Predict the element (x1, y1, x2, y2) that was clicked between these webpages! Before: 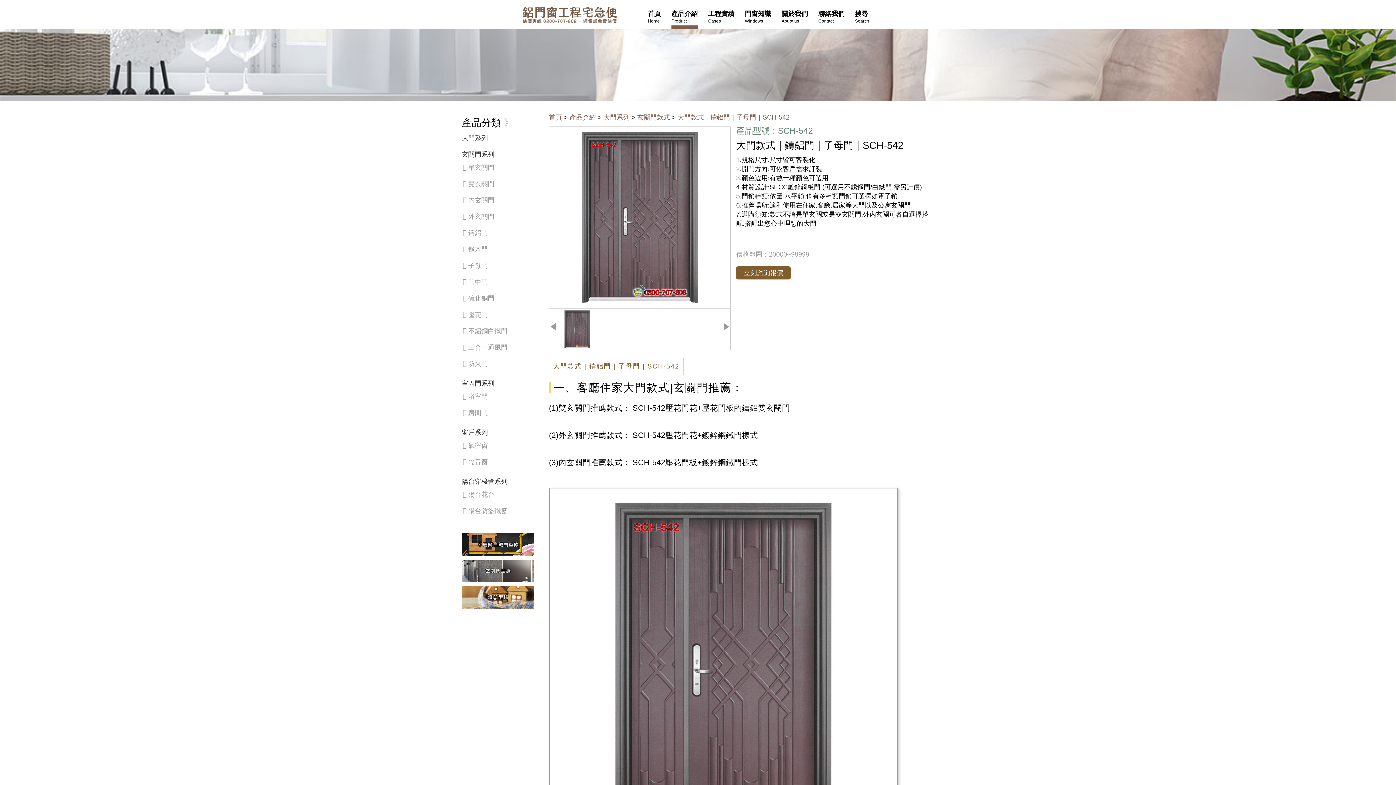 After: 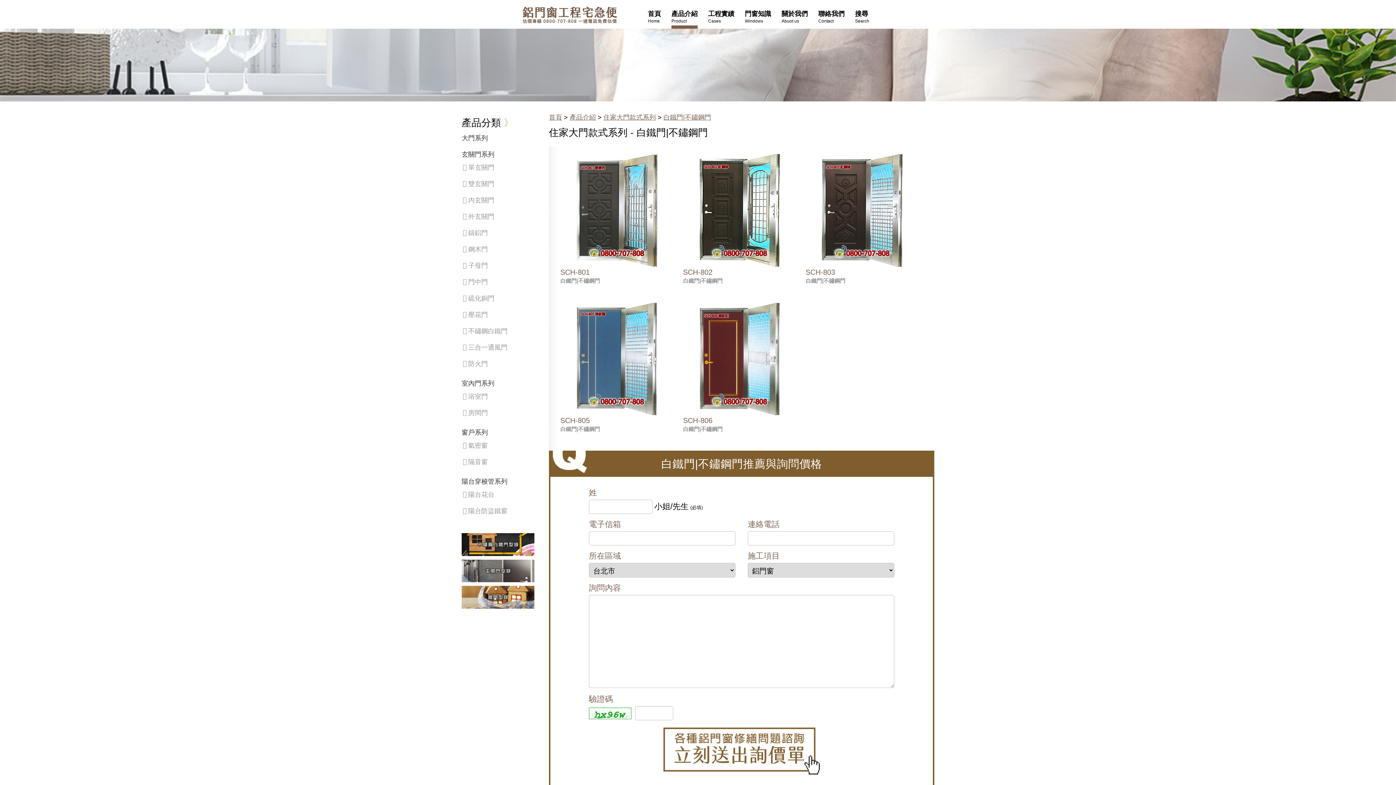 Action: label: 不鏽鋼白鐵門 bbox: (468, 327, 507, 334)